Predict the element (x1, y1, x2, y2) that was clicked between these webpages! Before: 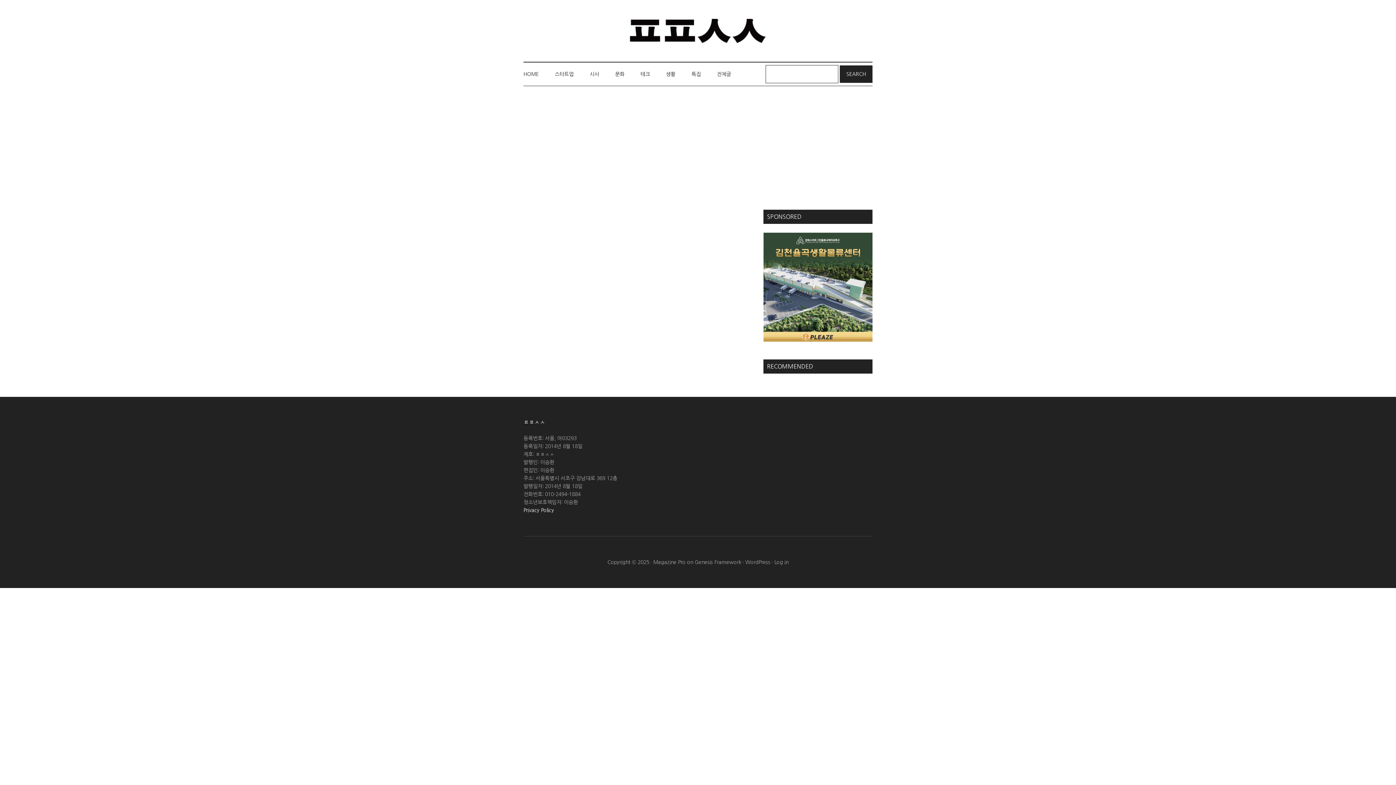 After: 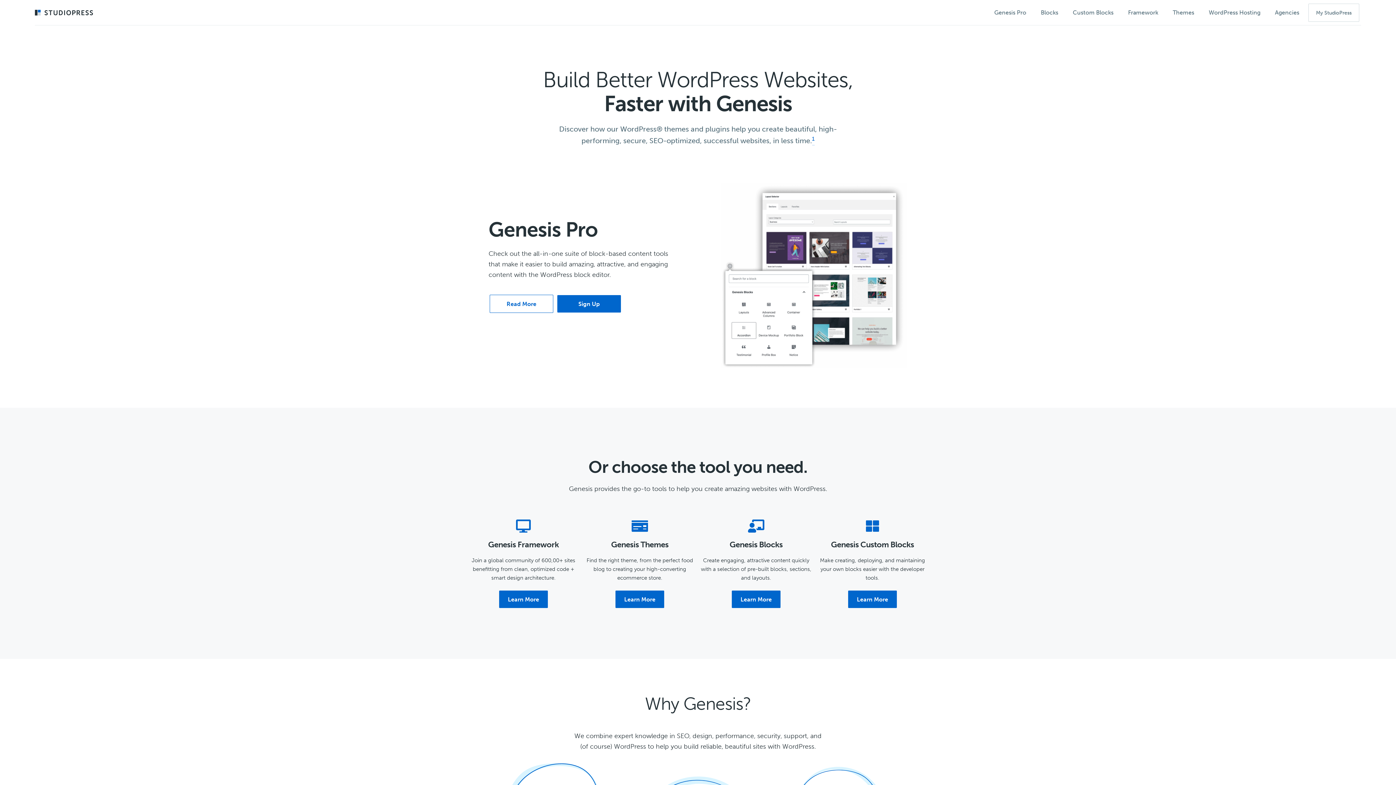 Action: bbox: (694, 559, 741, 565) label: Genesis Framework